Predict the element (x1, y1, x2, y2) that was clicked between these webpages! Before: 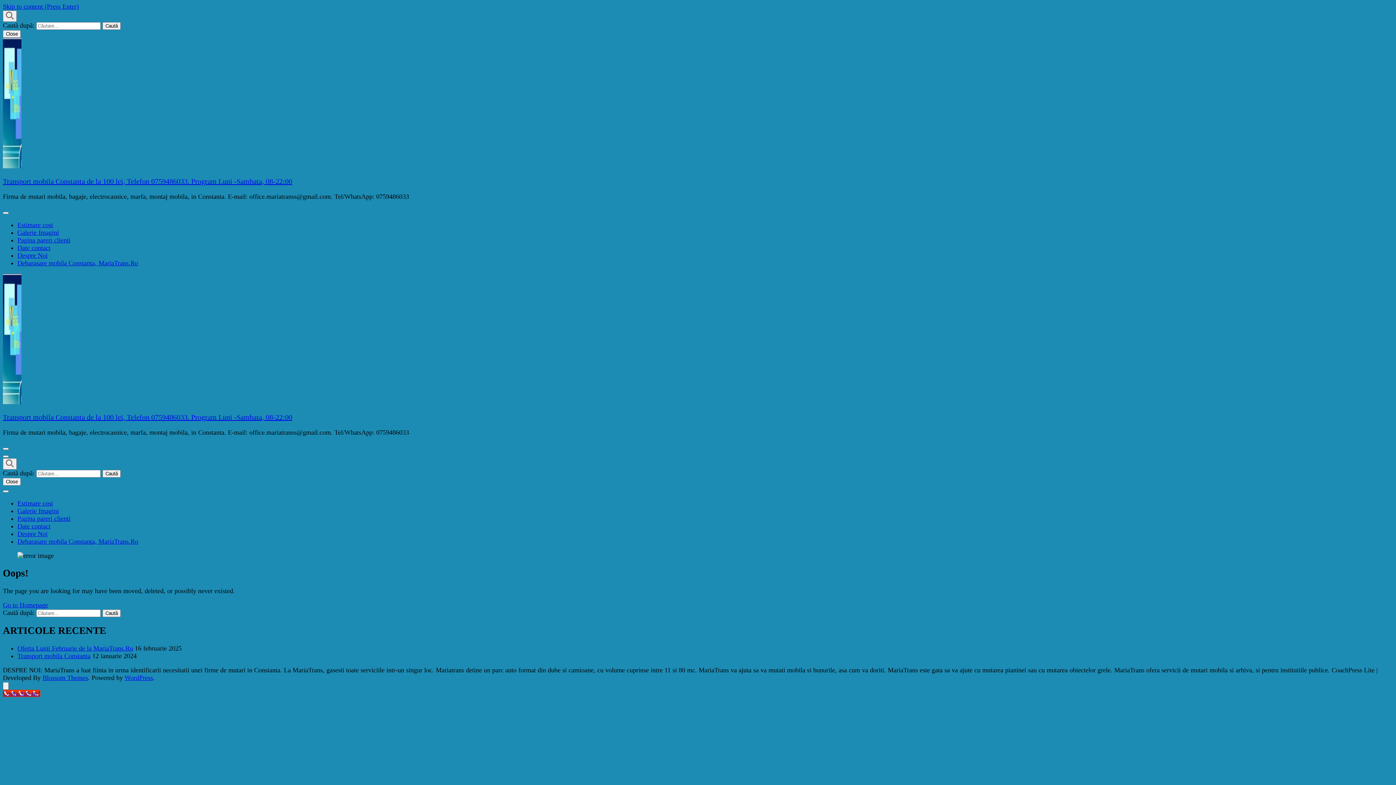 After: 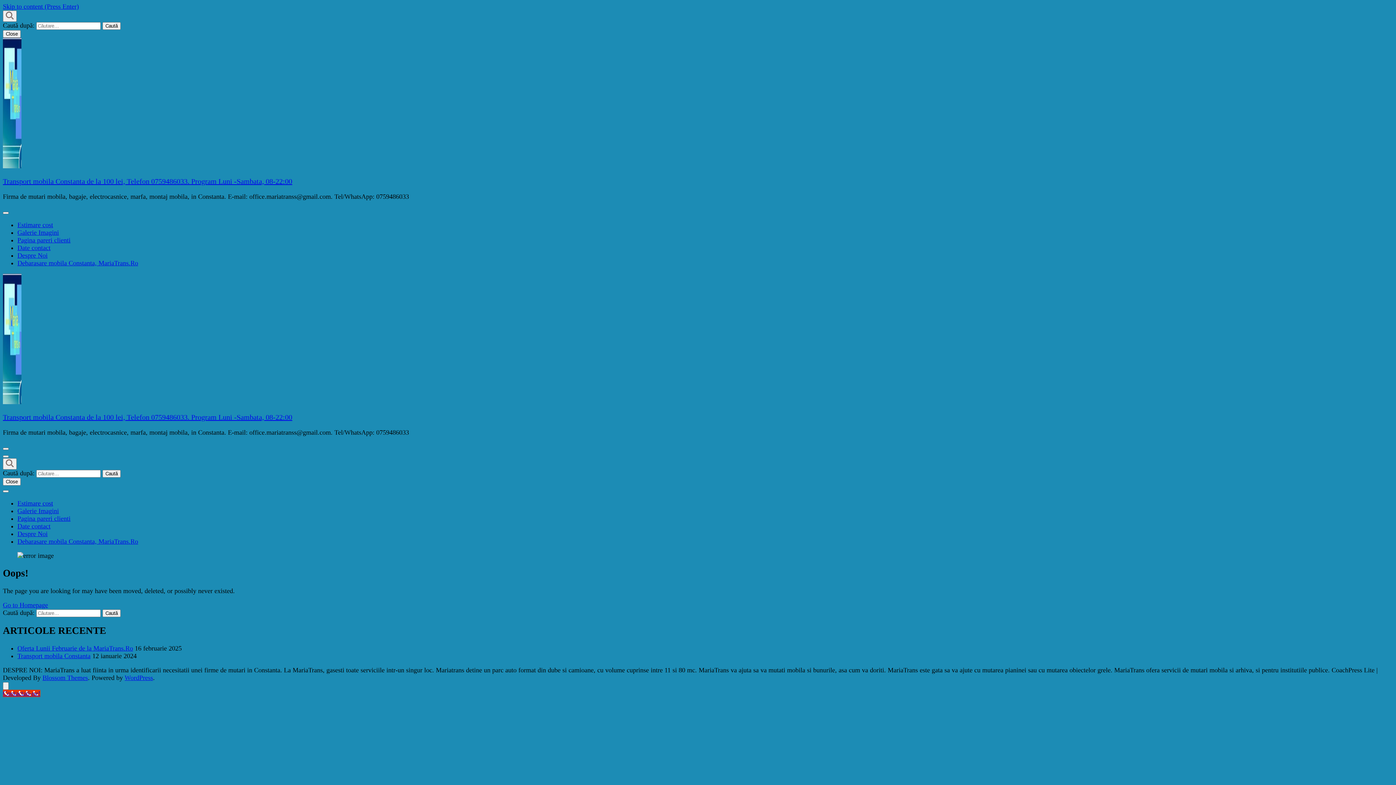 Action: label: Blossom Themes bbox: (42, 674, 88, 681)